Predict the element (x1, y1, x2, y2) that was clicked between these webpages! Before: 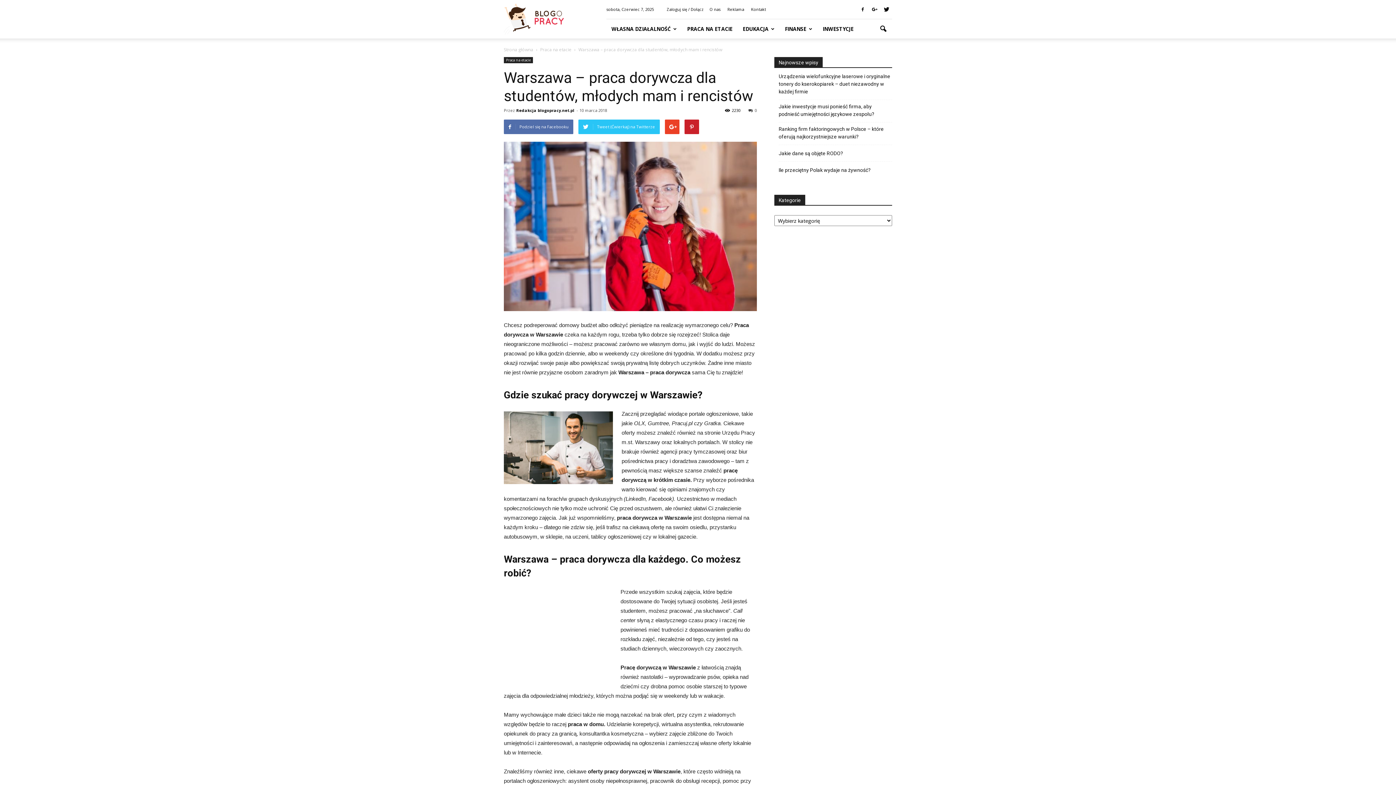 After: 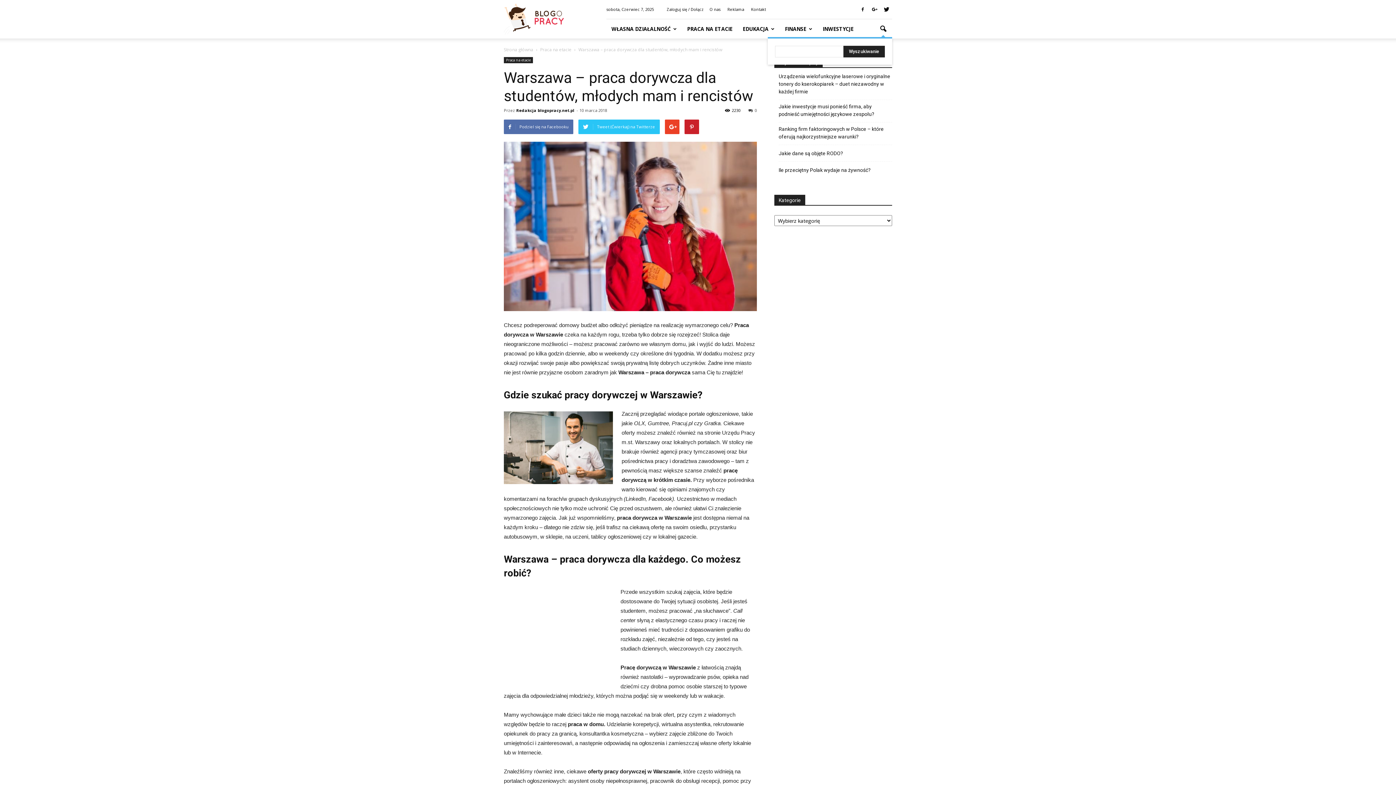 Action: bbox: (874, 20, 892, 37)